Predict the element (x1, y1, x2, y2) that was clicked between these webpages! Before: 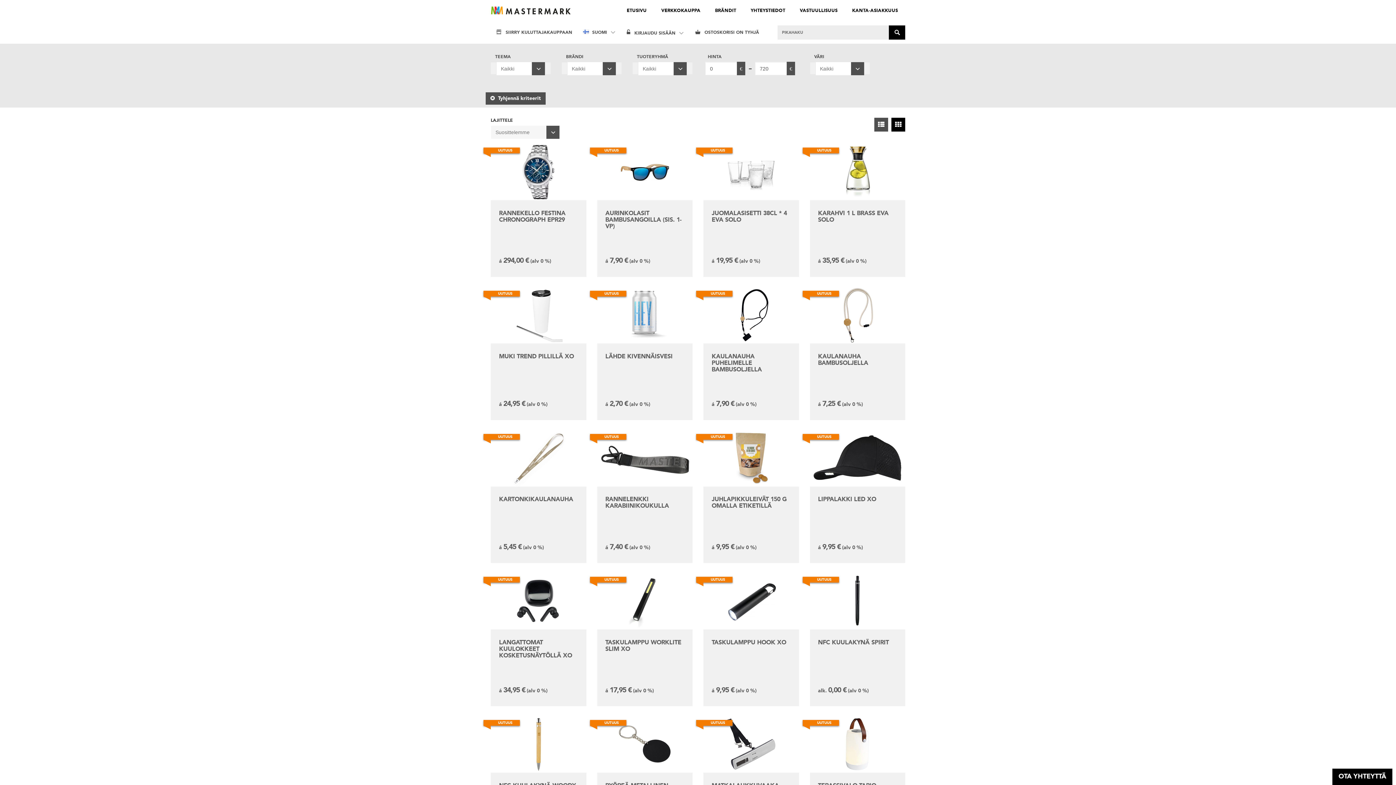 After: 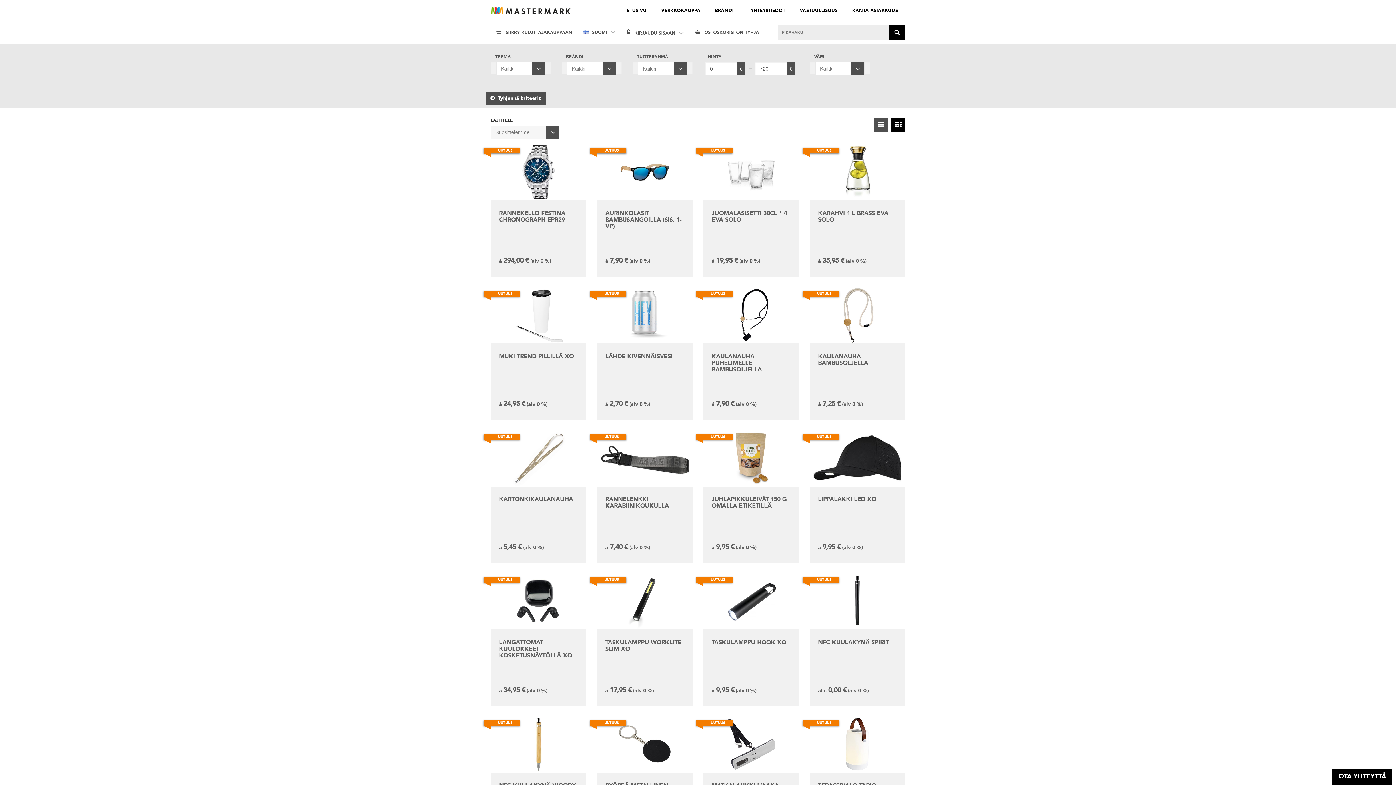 Action: bbox: (654, 0, 708, 21) label: VERKKOKAUPPA